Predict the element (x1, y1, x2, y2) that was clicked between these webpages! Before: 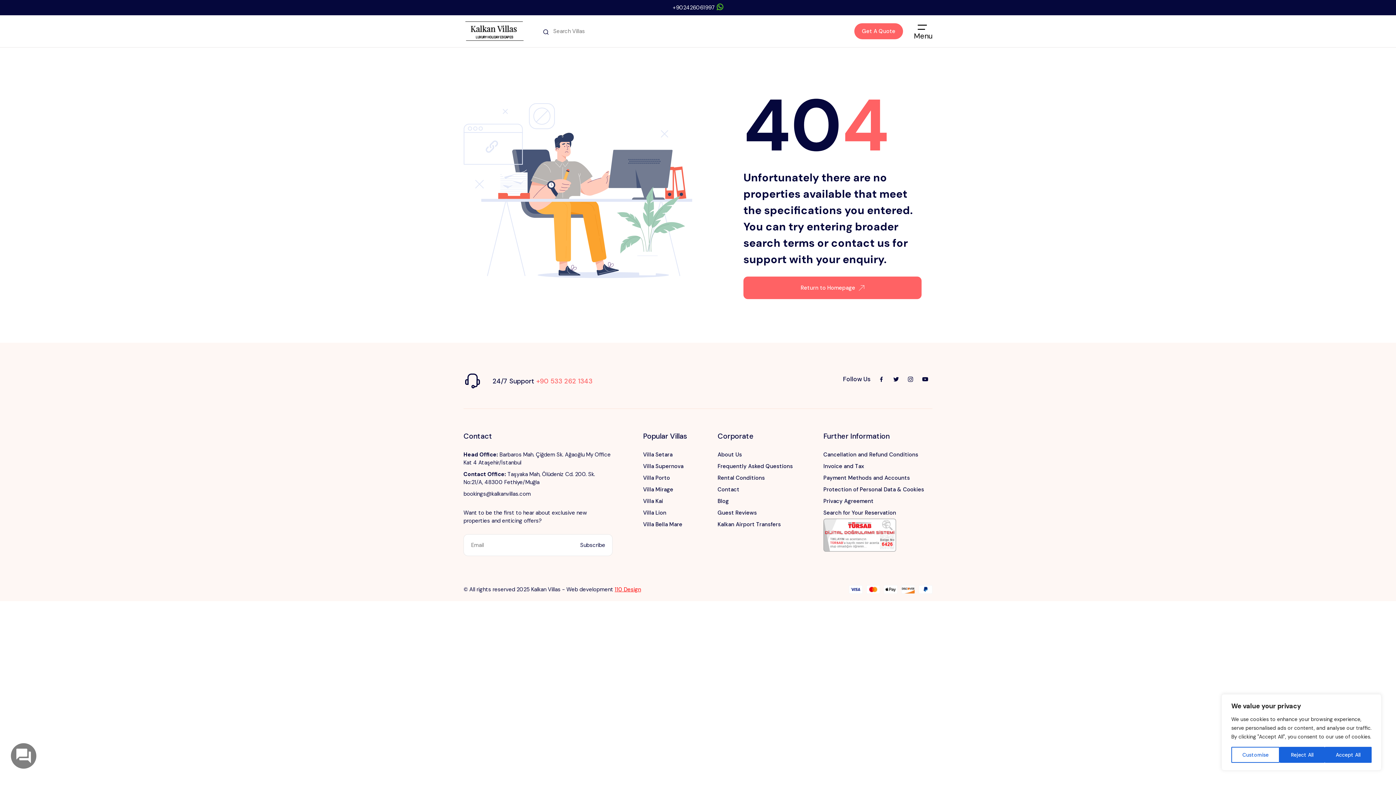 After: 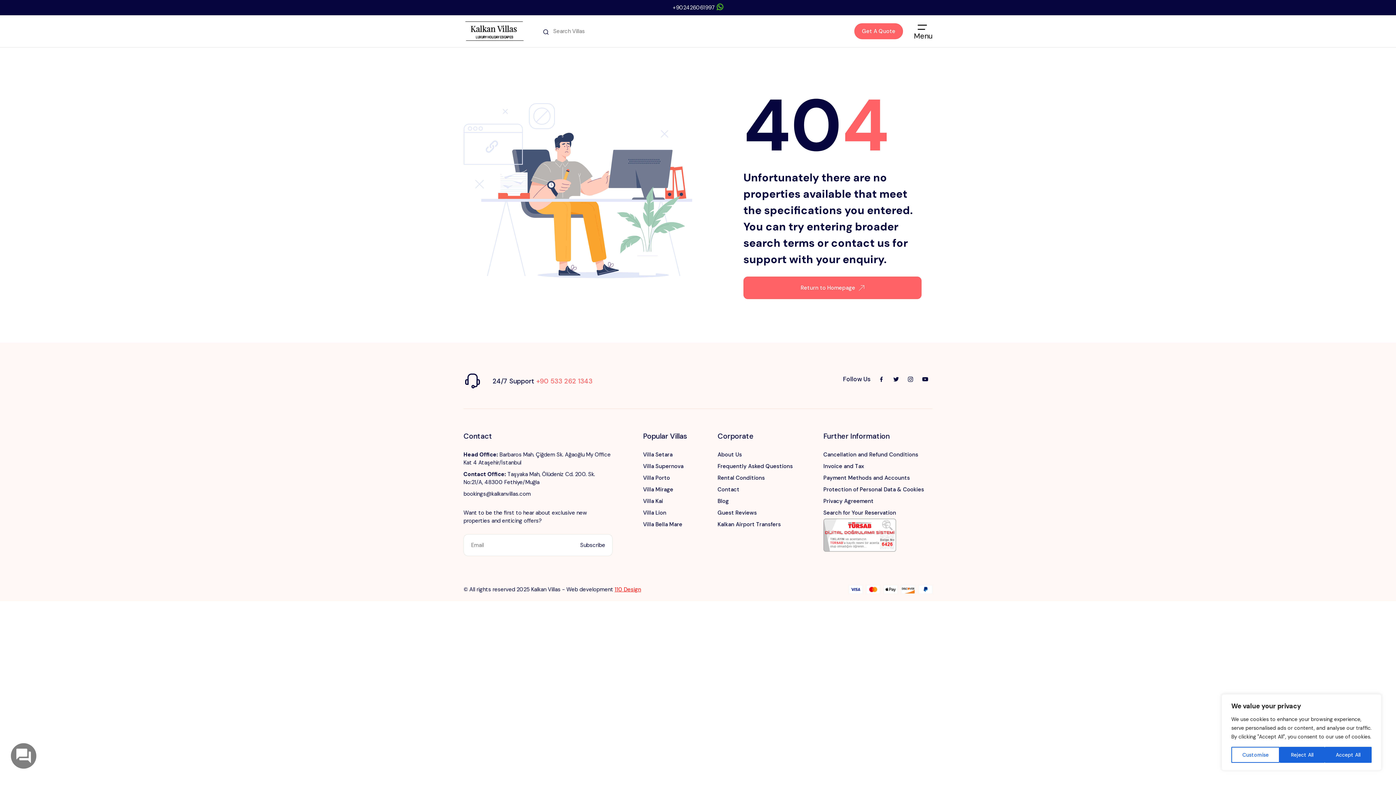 Action: bbox: (823, 529, 896, 540)